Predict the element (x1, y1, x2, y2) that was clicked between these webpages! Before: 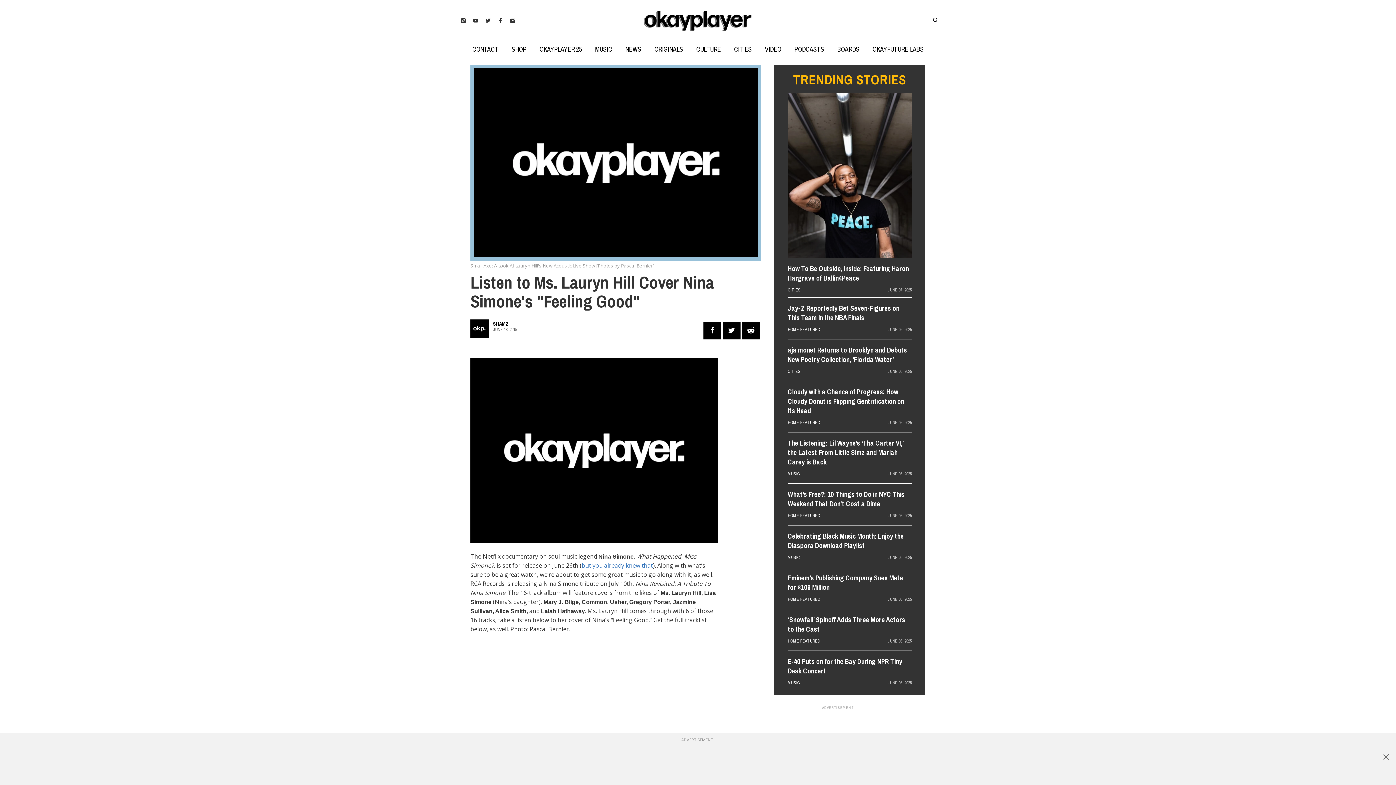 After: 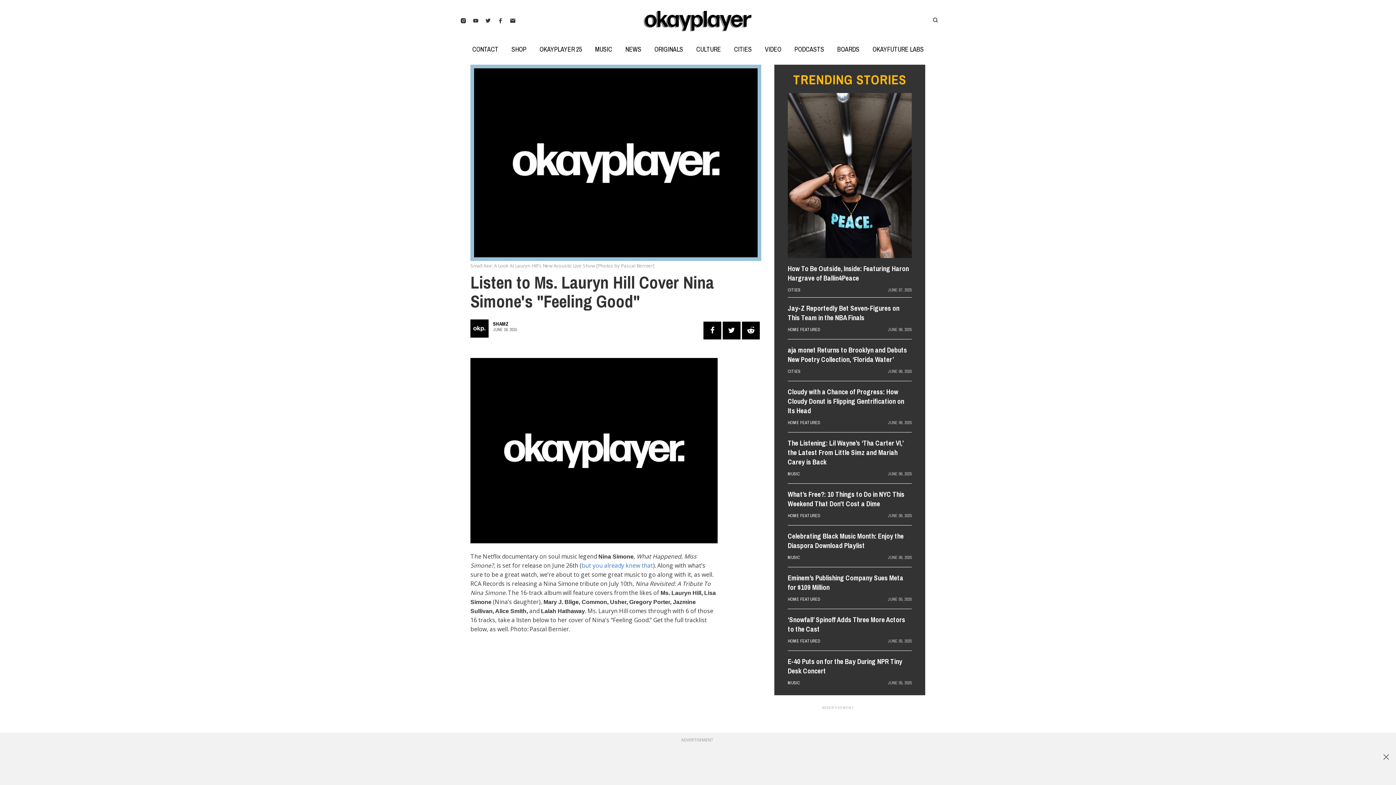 Action: bbox: (722, 321, 740, 339) label: Share on Twitter